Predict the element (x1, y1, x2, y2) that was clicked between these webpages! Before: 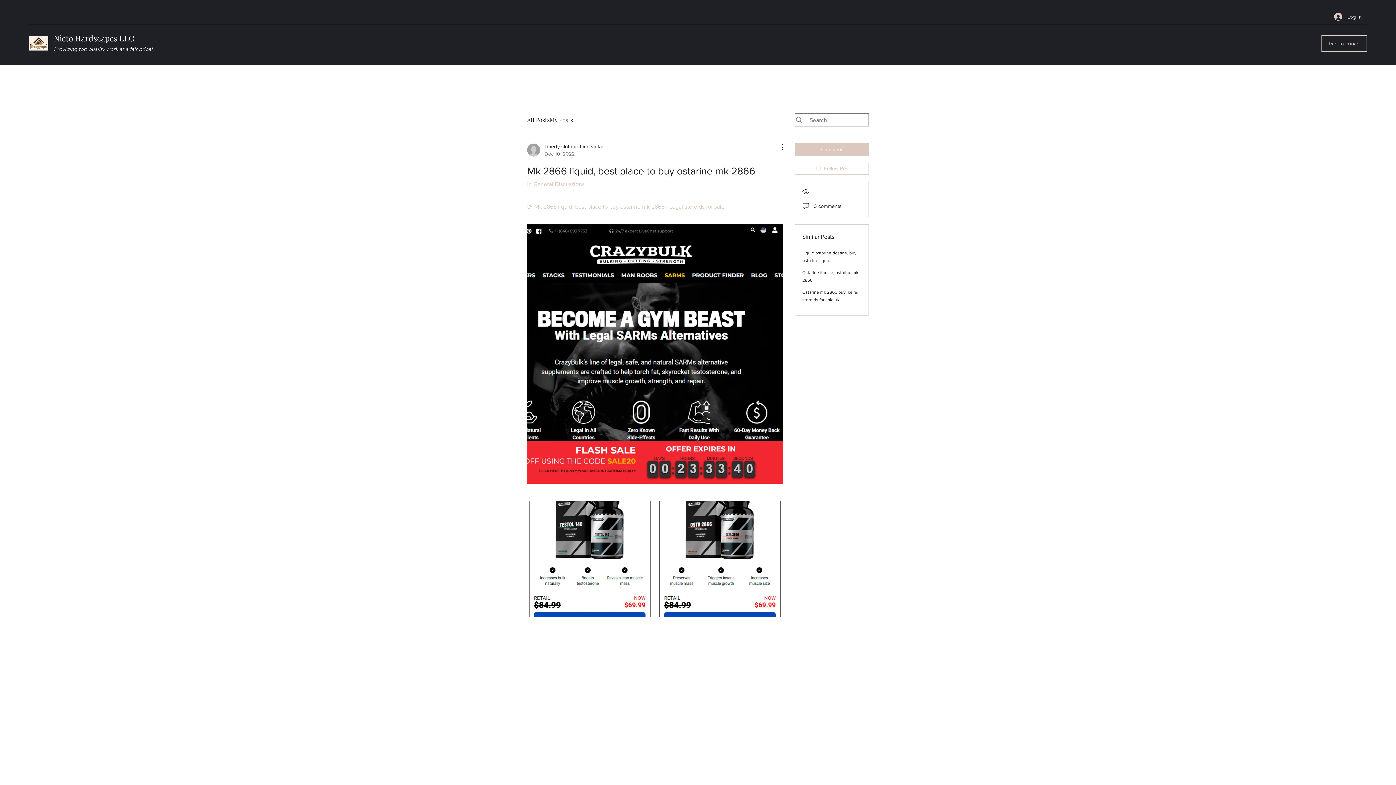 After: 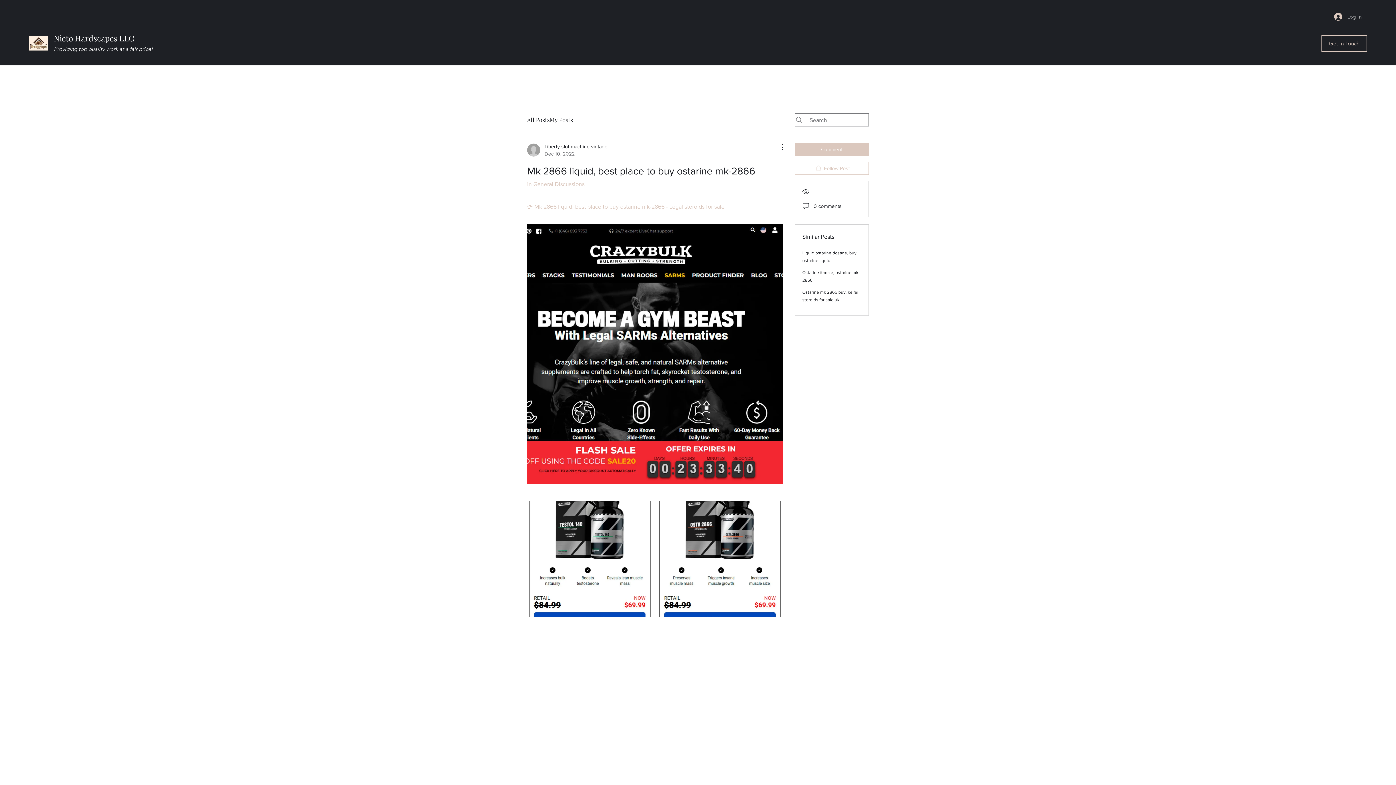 Action: bbox: (1329, 10, 1367, 23) label: Log In